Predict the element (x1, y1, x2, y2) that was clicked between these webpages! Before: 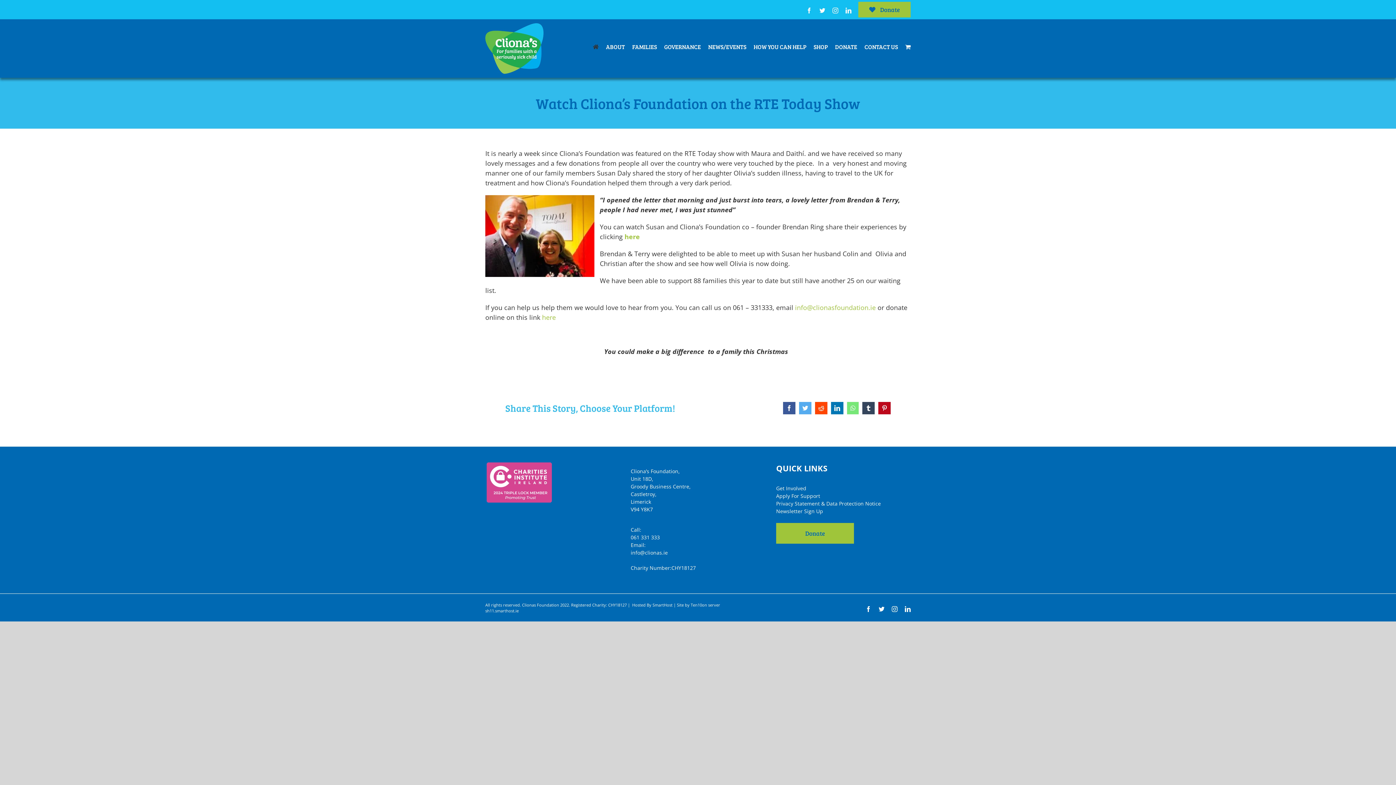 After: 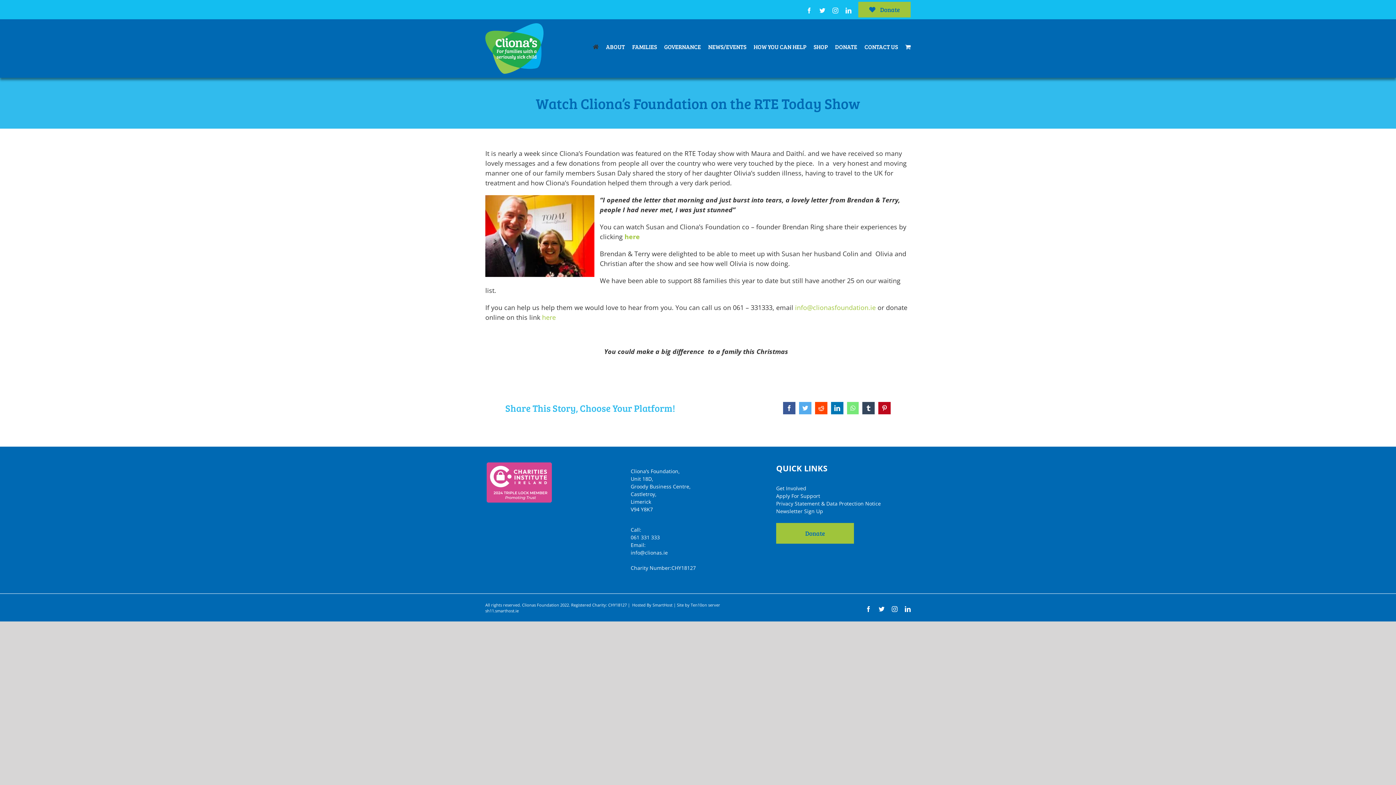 Action: bbox: (892, 606, 897, 612) label: Instagram